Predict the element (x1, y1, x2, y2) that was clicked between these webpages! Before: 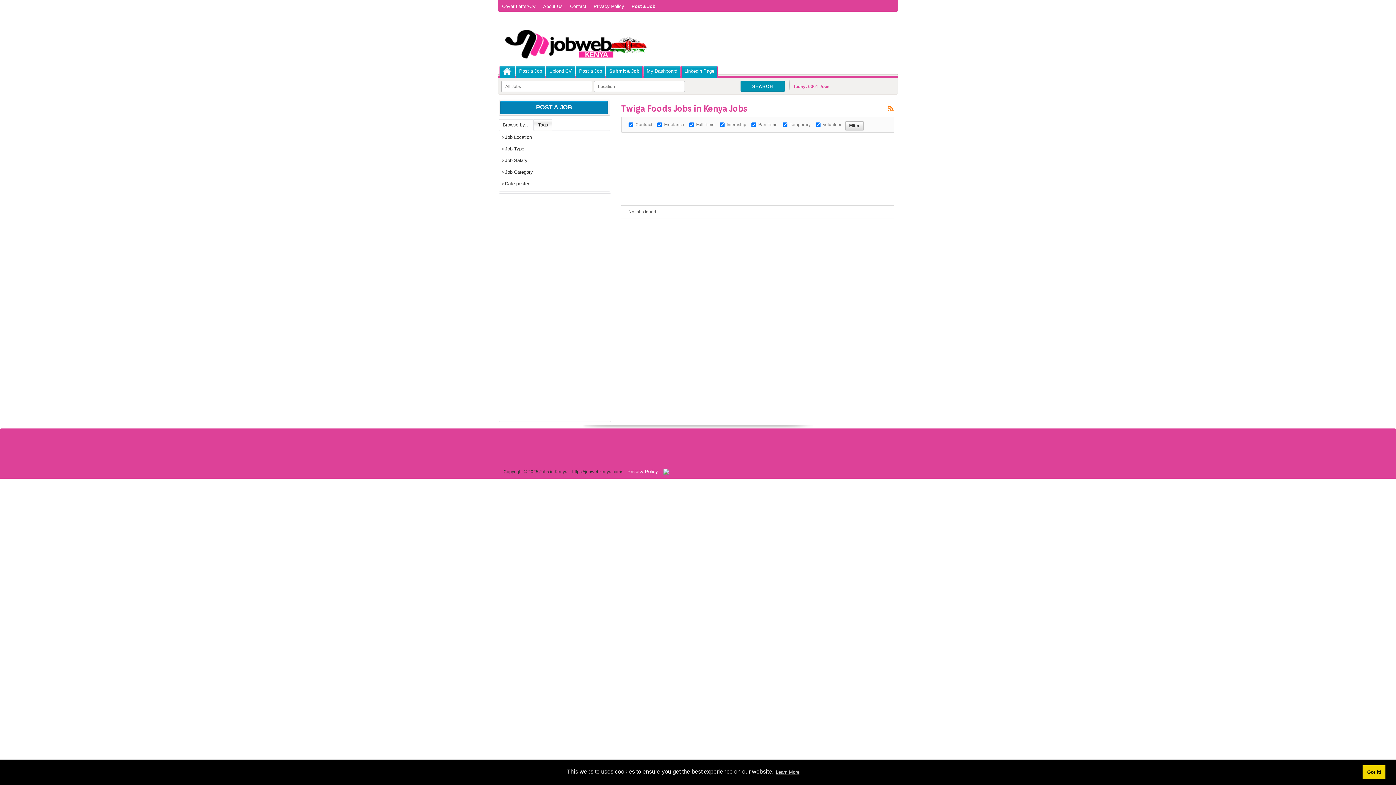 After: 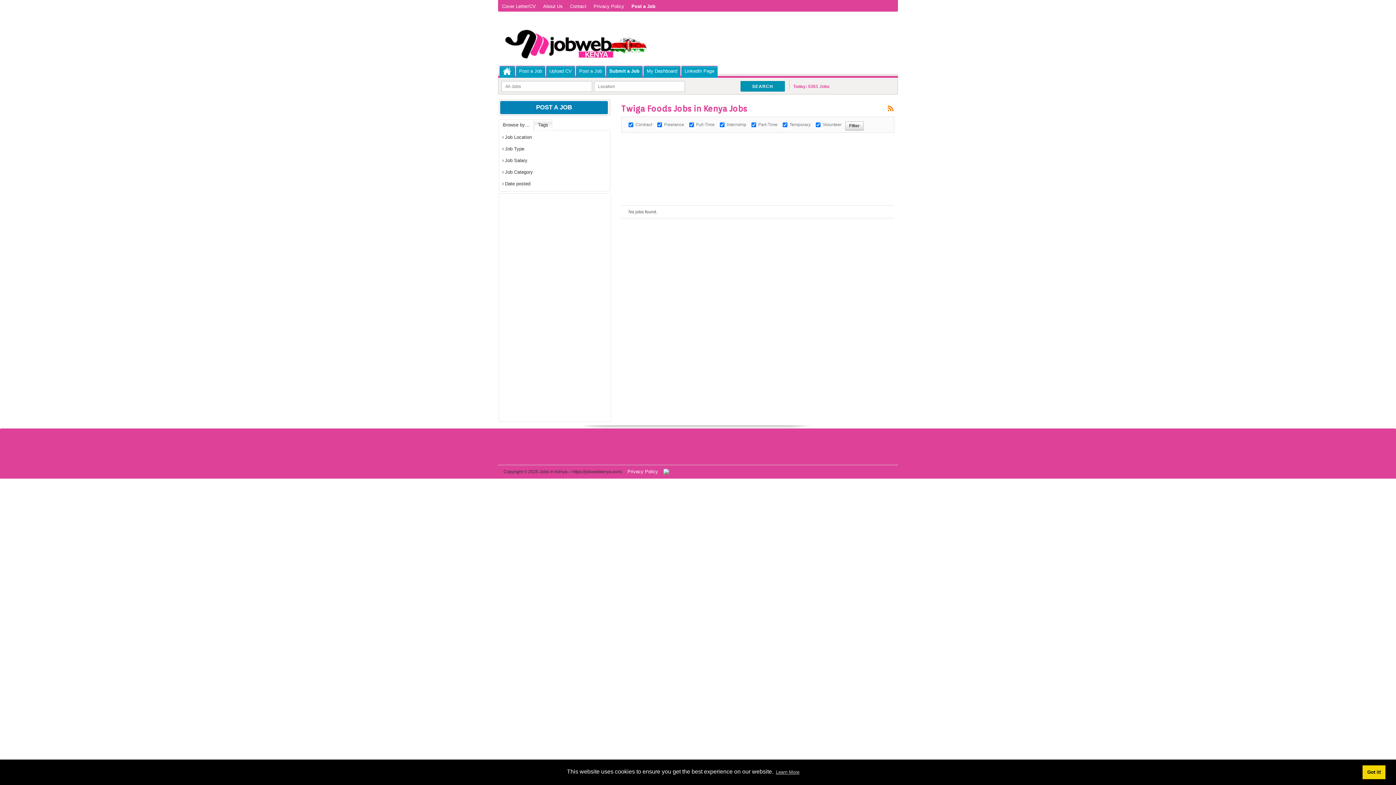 Action: bbox: (887, 104, 894, 109)